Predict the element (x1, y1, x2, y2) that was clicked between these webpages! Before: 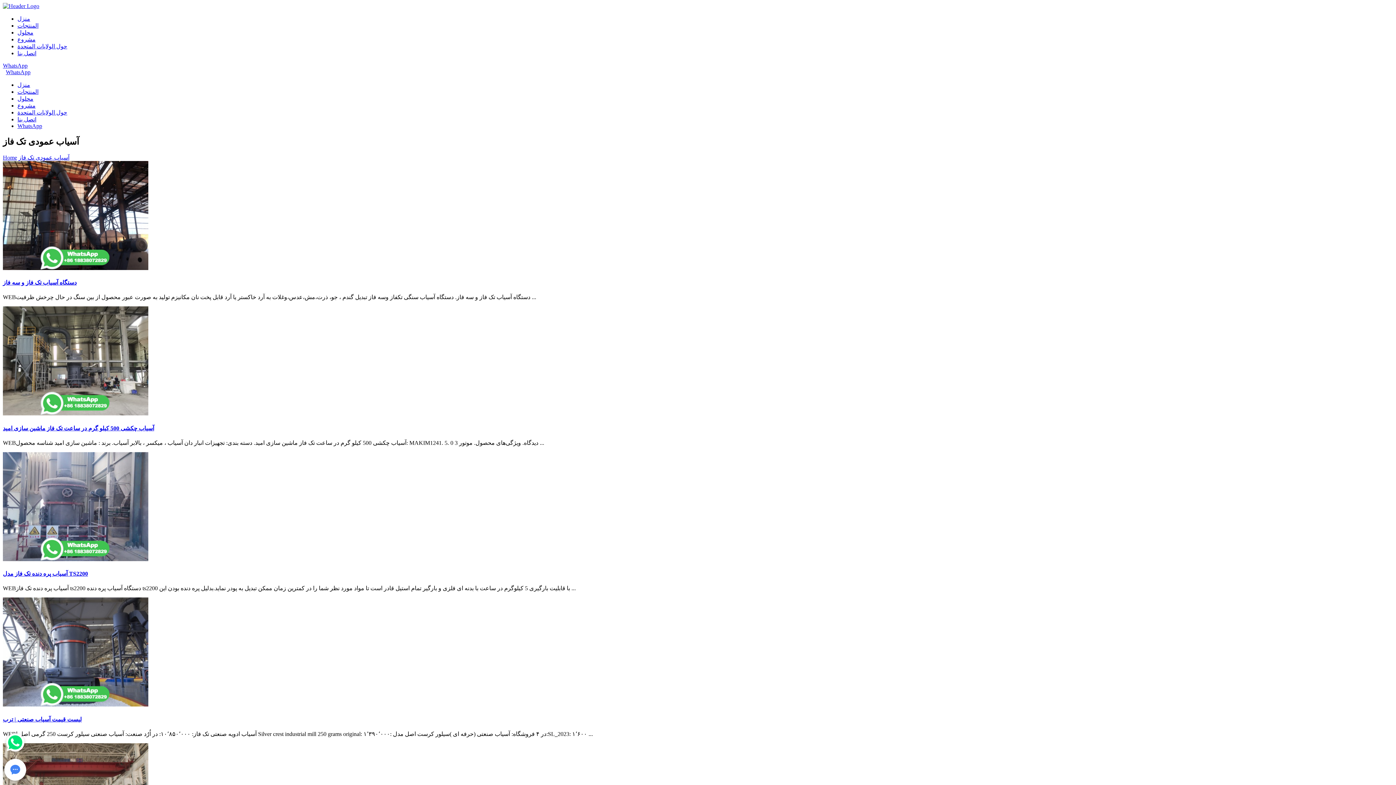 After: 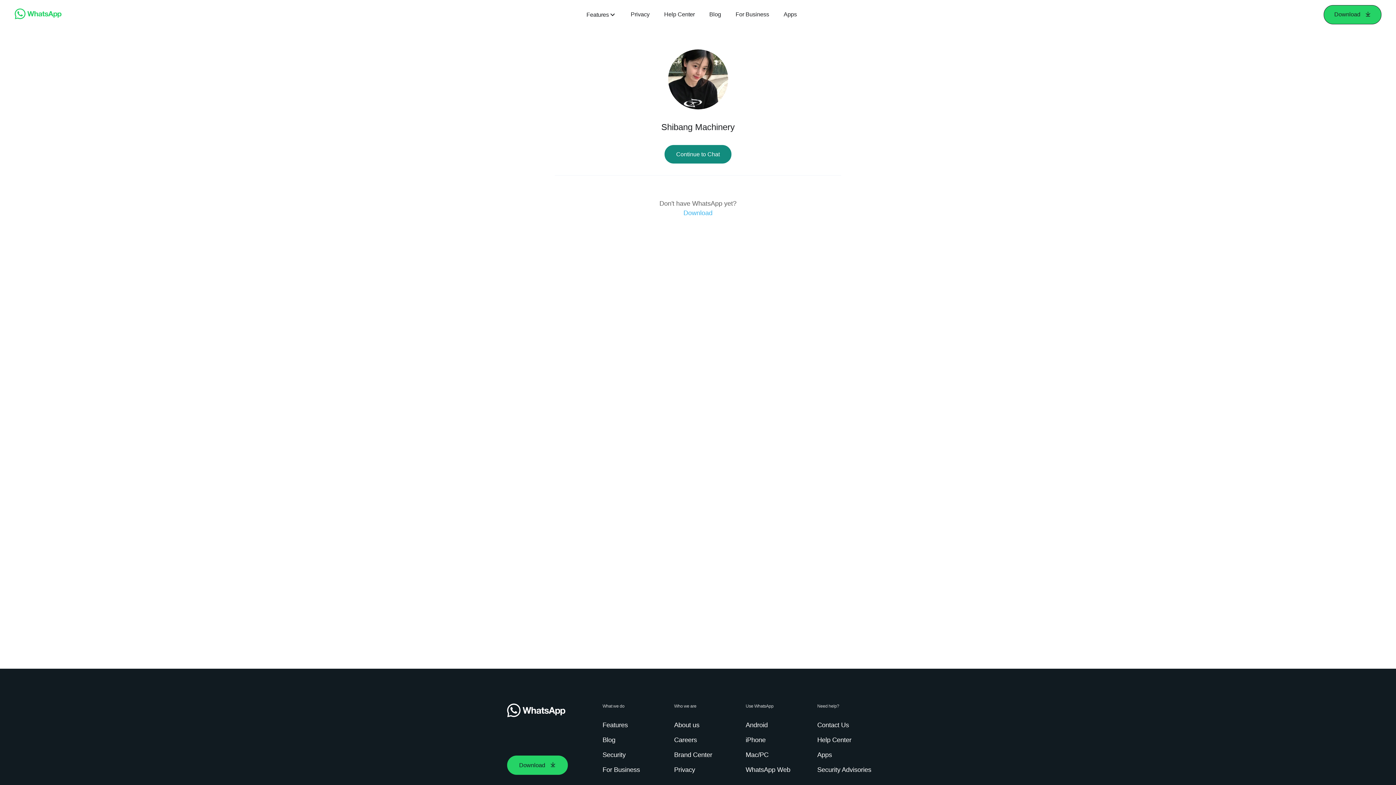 Action: bbox: (2, 570, 88, 577) label: آسیاب پره دنده تک فاز مدل TS2200